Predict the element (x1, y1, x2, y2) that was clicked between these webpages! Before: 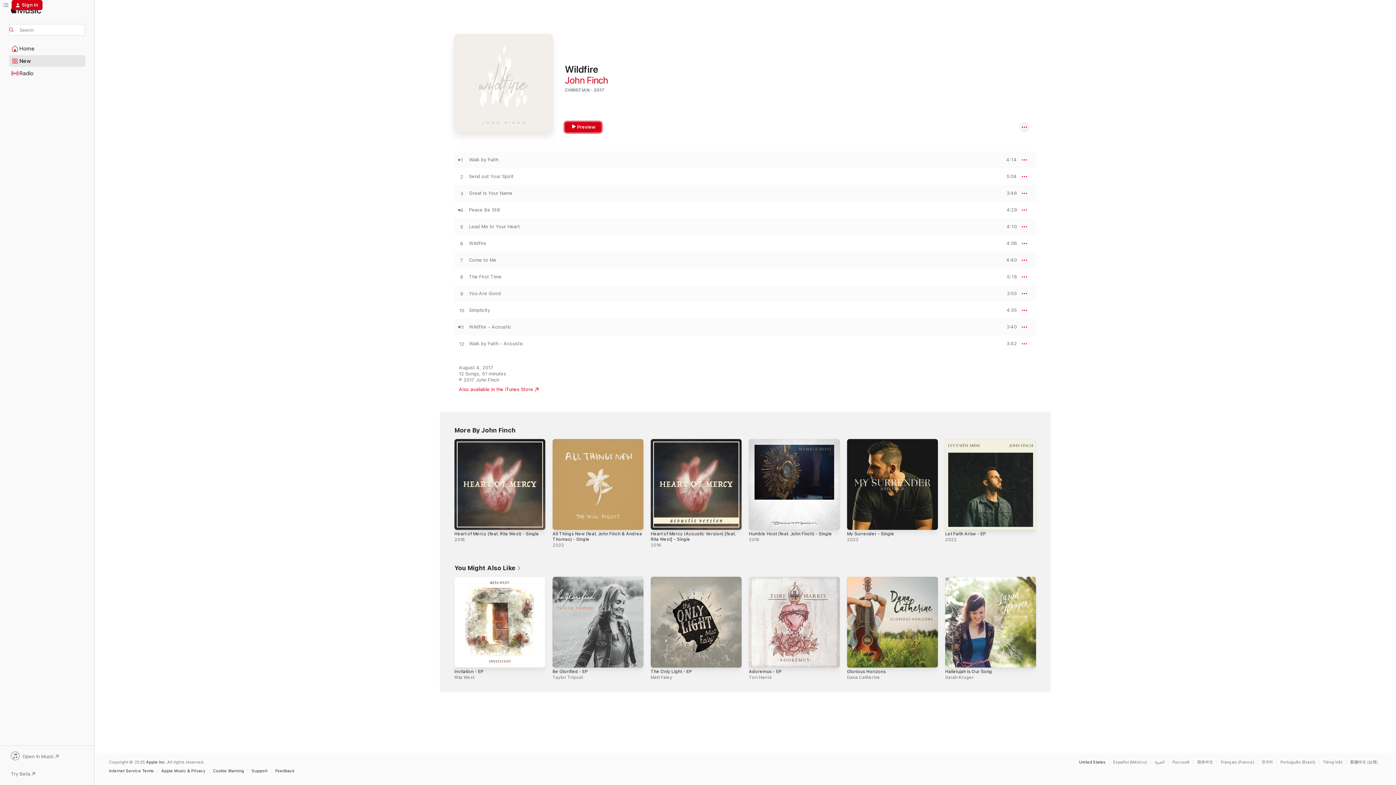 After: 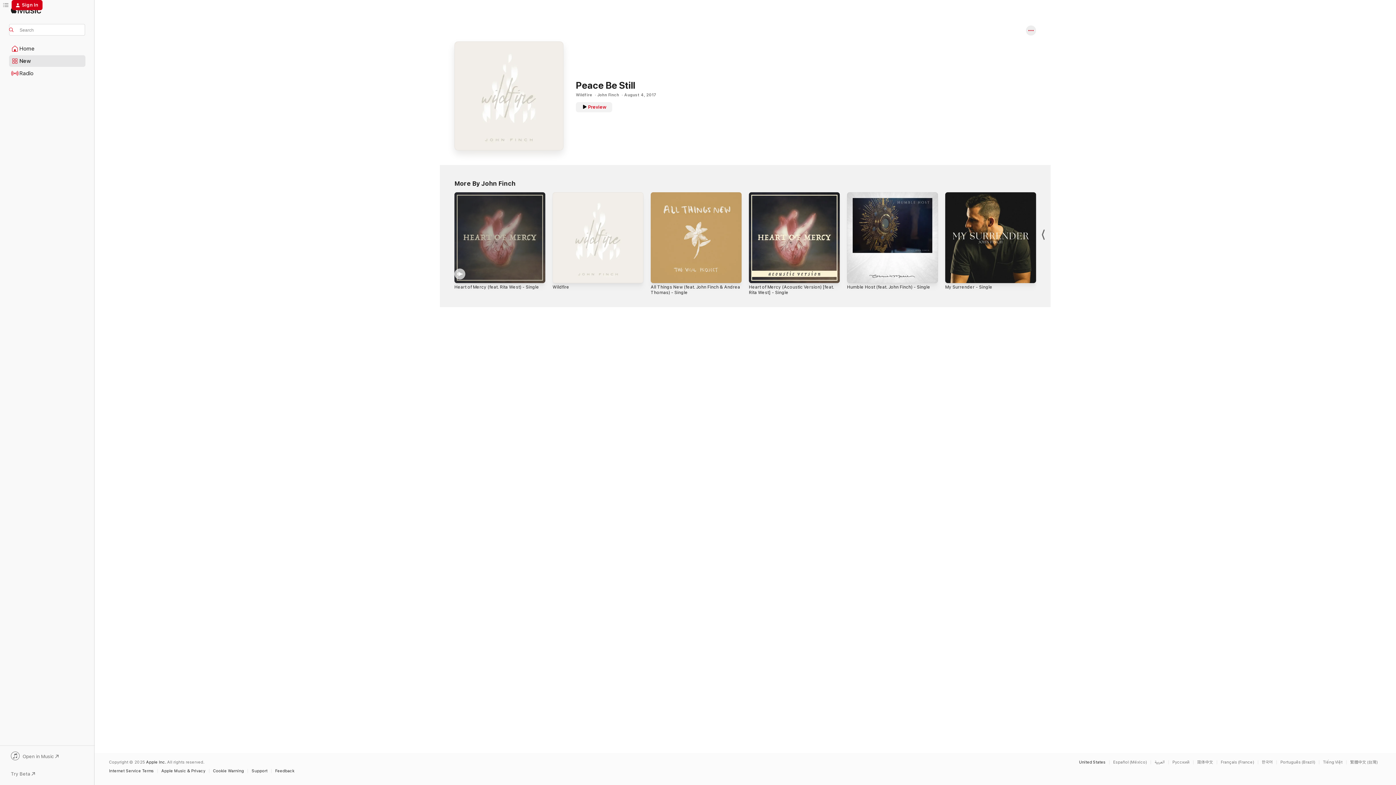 Action: bbox: (469, 207, 500, 213) label: Peace Be Still